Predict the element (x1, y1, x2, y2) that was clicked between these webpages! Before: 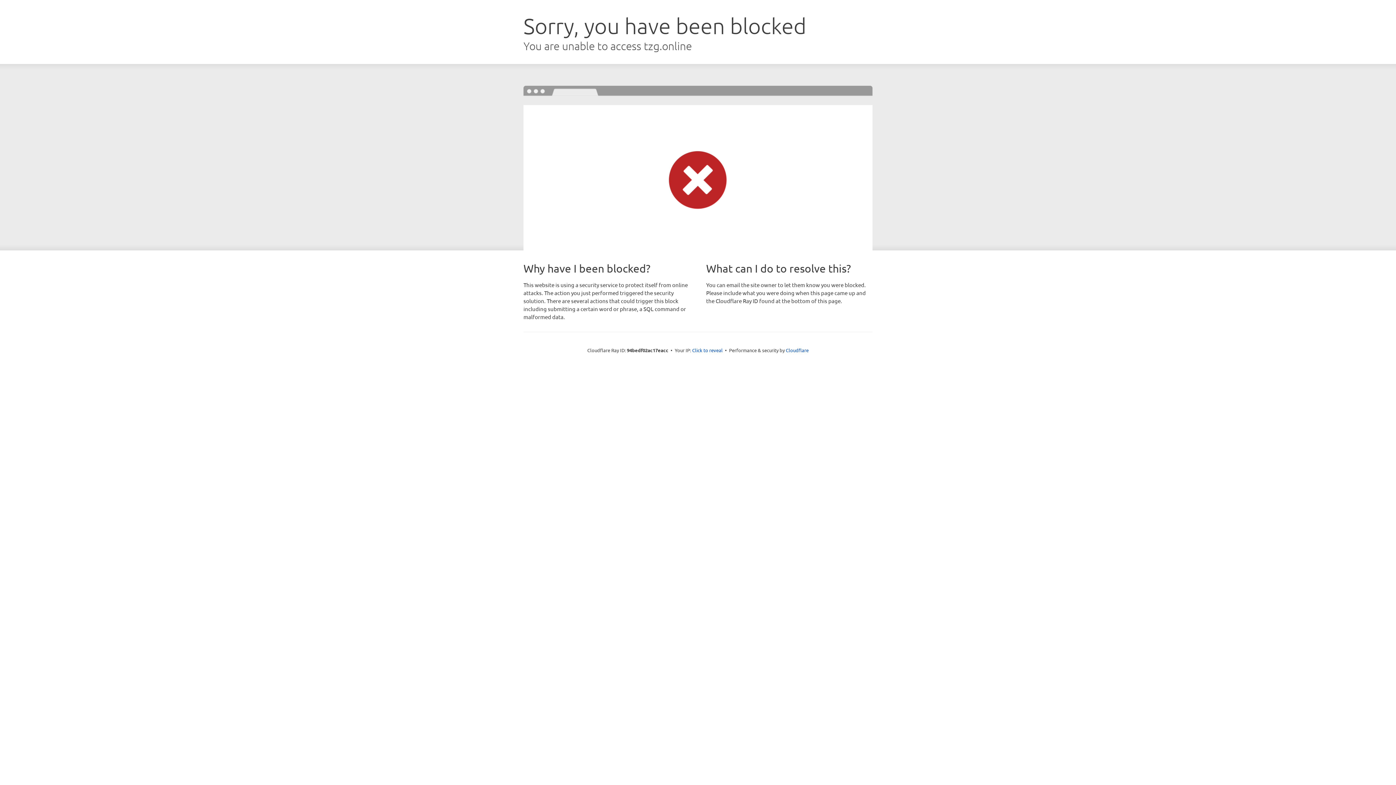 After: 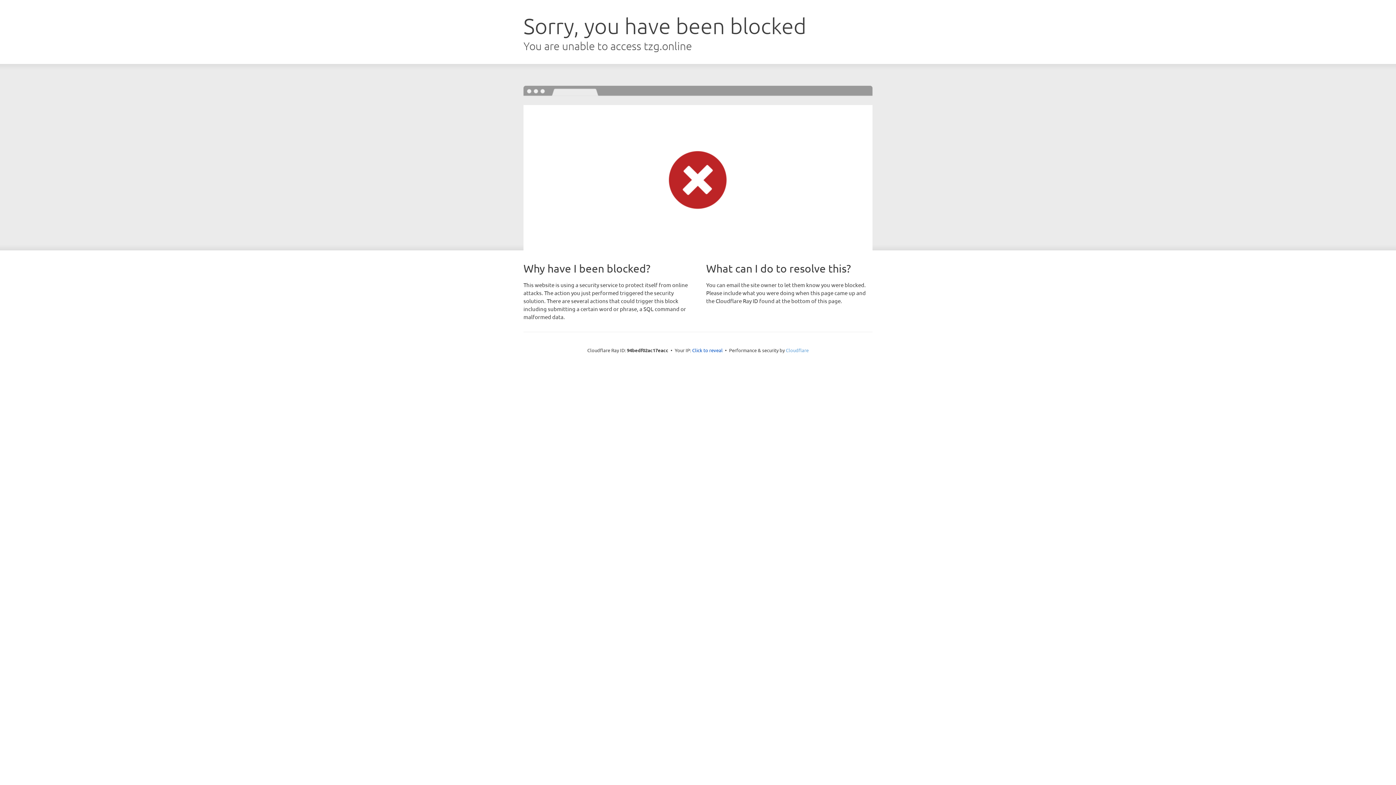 Action: label: Cloudflare bbox: (786, 347, 808, 353)